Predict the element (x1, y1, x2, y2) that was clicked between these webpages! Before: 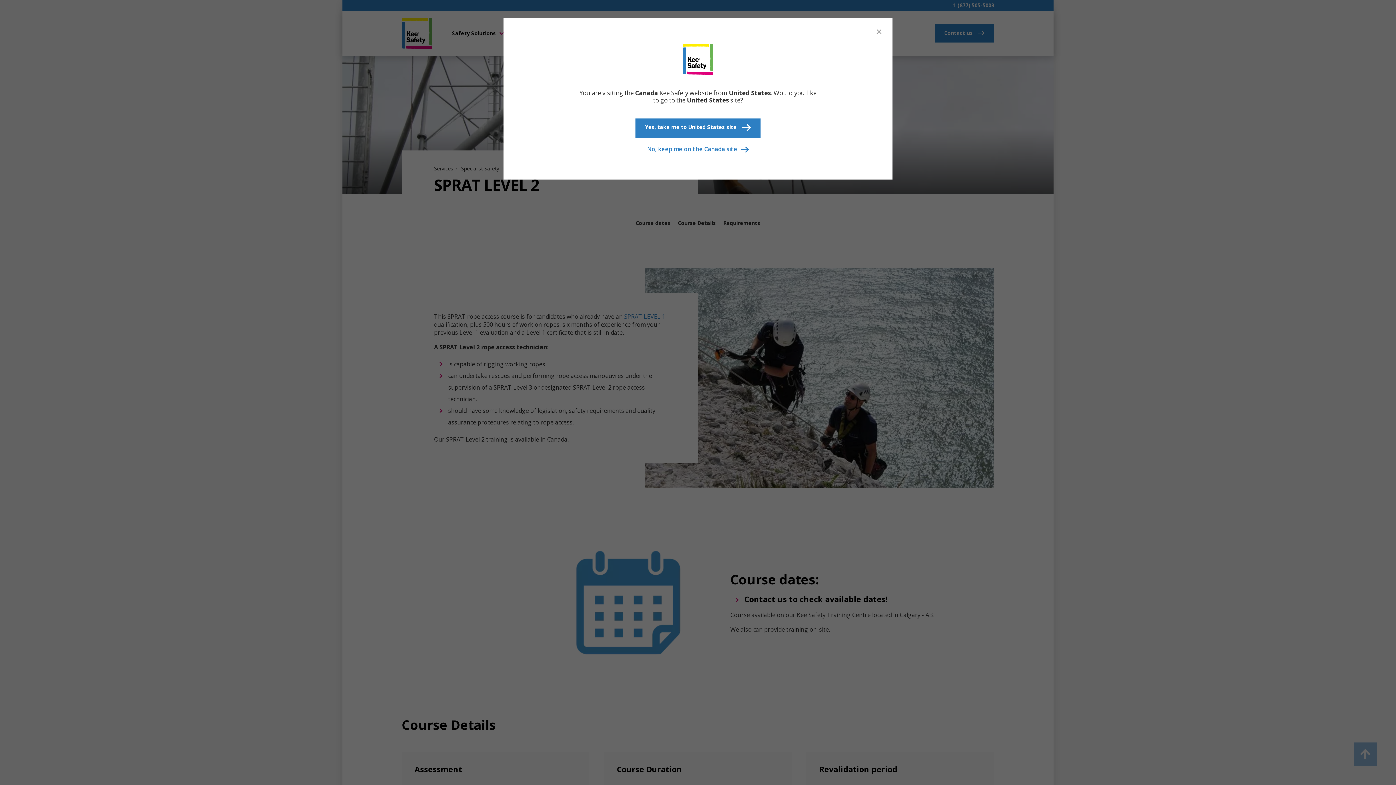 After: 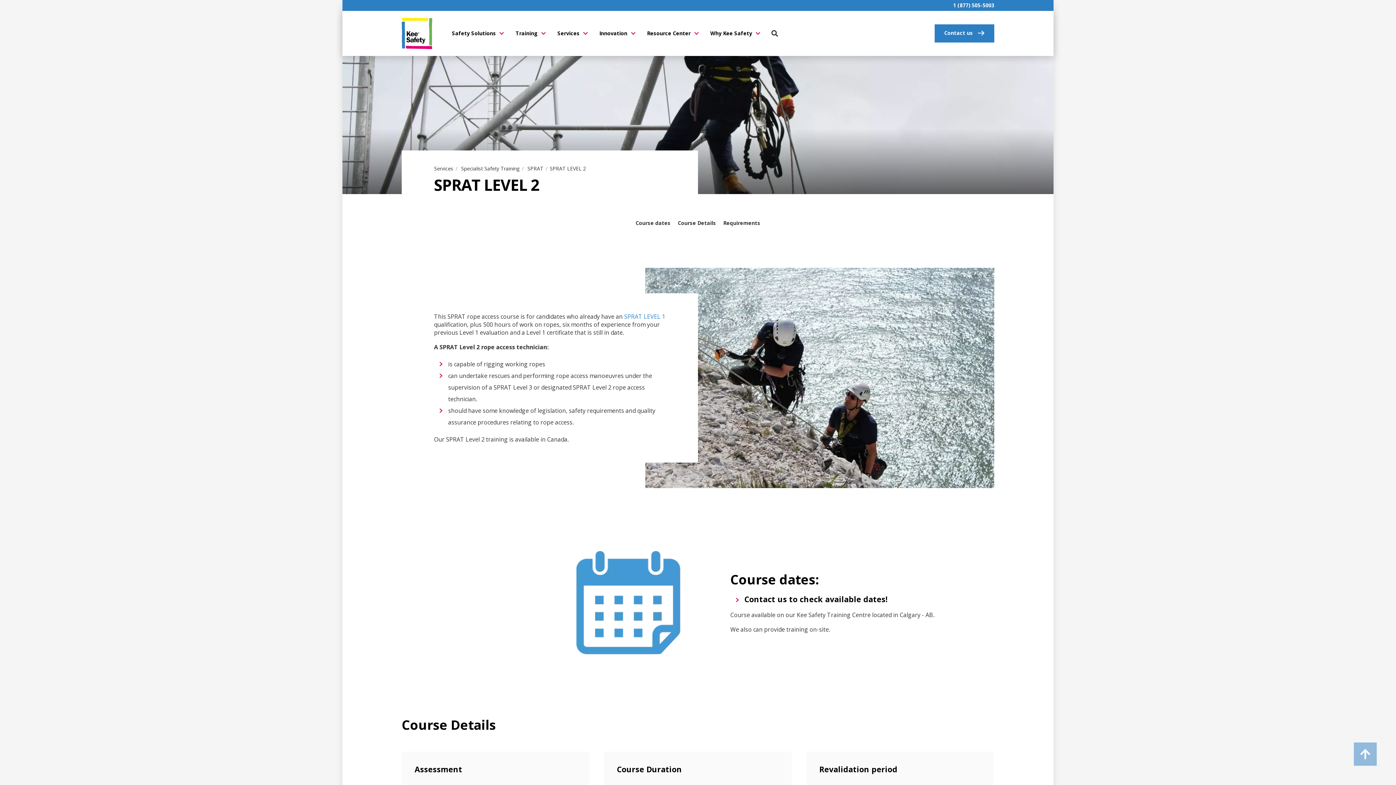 Action: bbox: (647, 145, 749, 154) label: No, keep me on the Canada site